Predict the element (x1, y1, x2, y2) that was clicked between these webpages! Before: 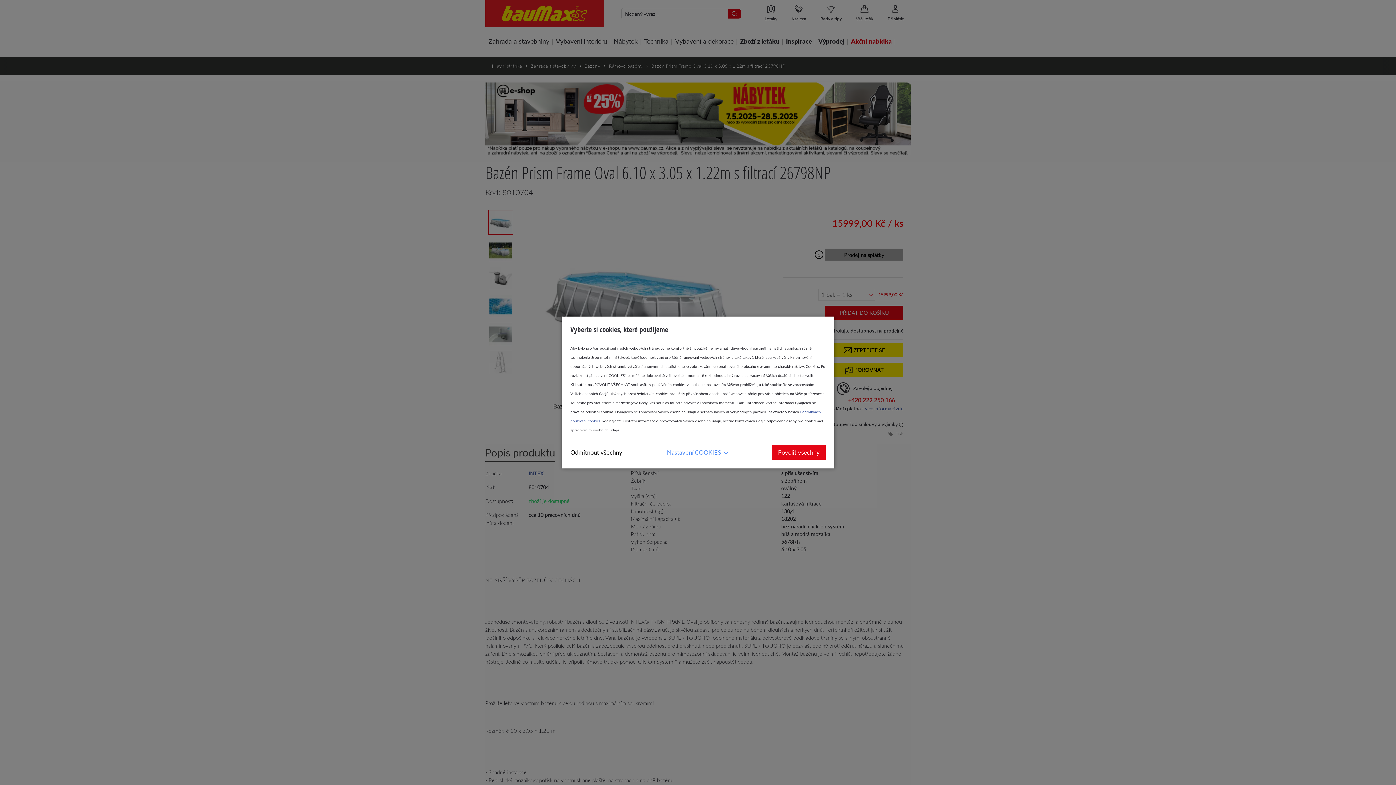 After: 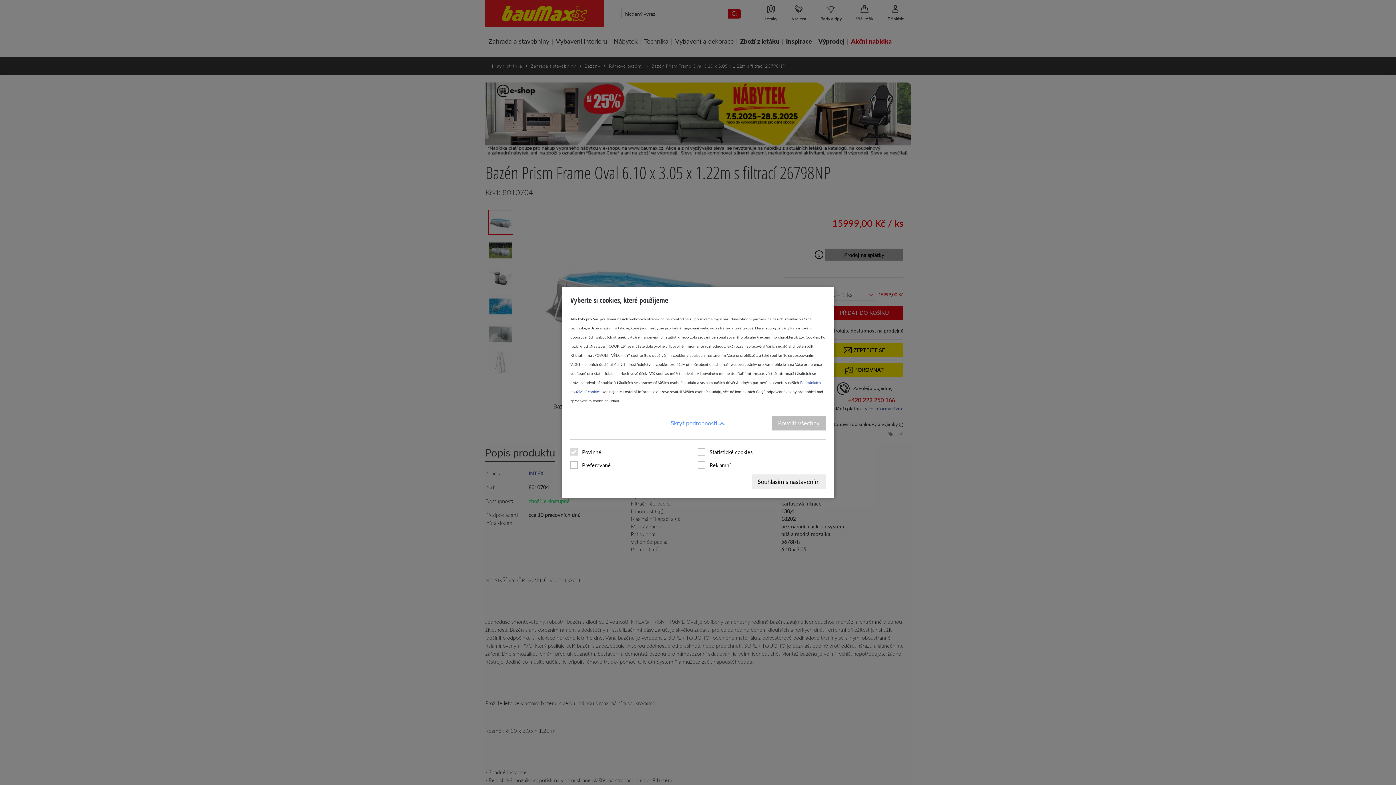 Action: bbox: (667, 445, 727, 460) label: Nastavení COOKIES